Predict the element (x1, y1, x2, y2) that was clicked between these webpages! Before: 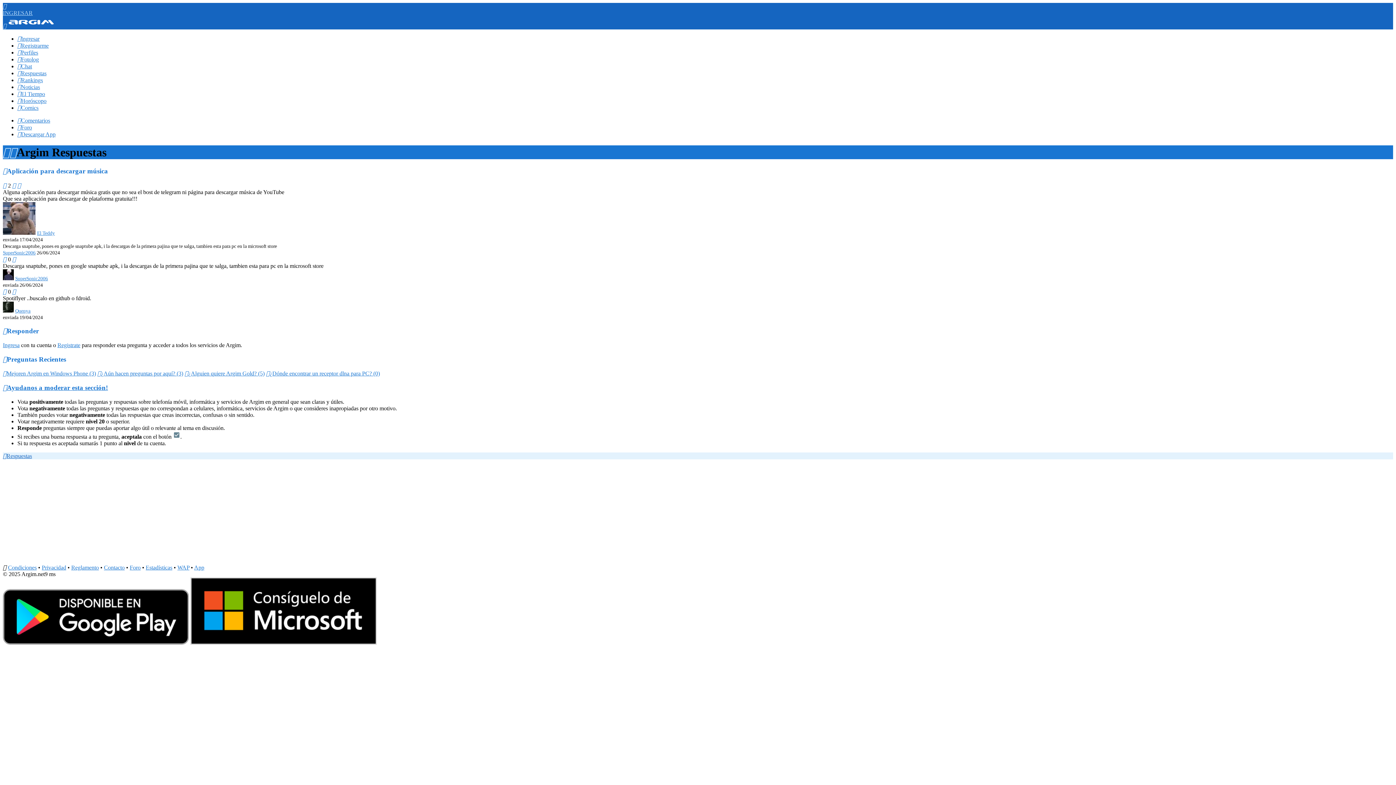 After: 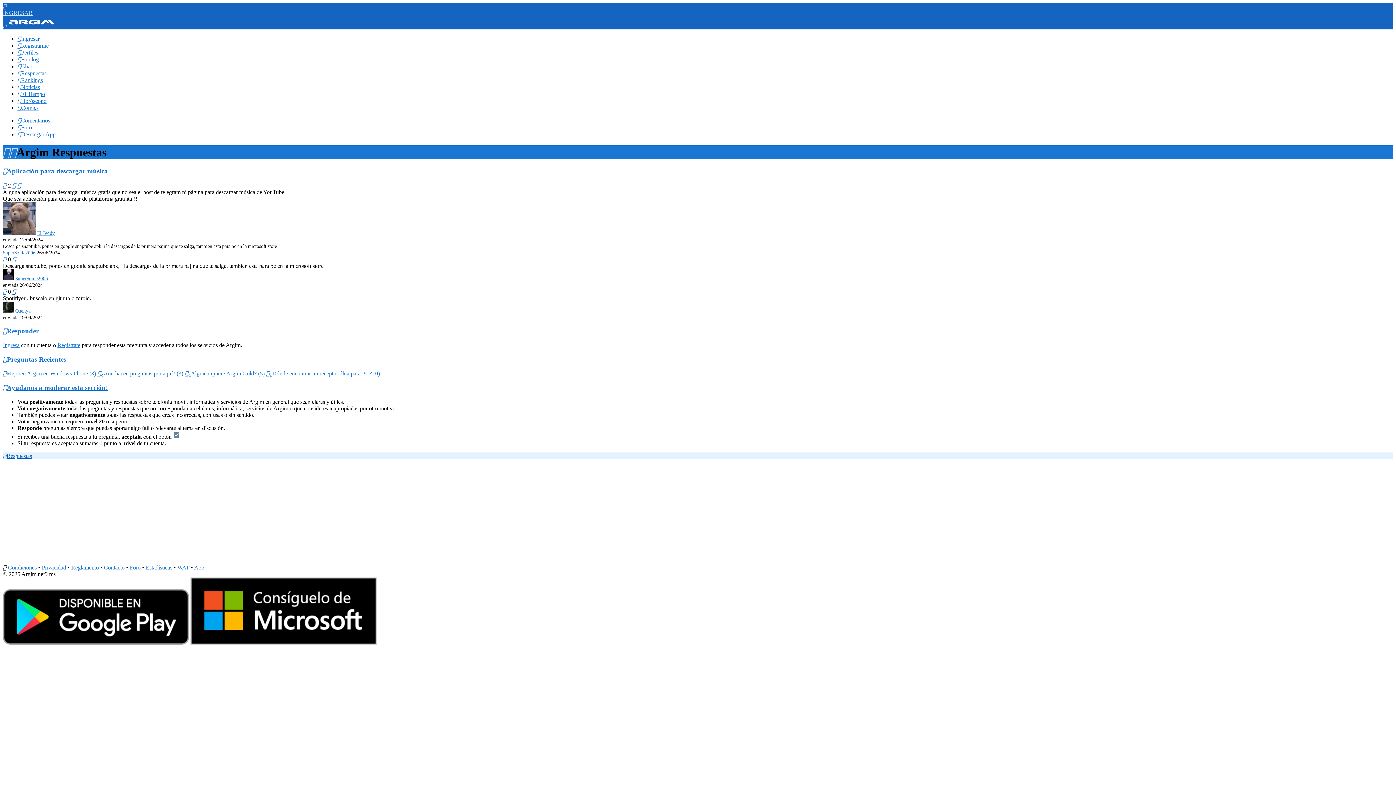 Action: label:  bbox: (12, 288, 16, 294)